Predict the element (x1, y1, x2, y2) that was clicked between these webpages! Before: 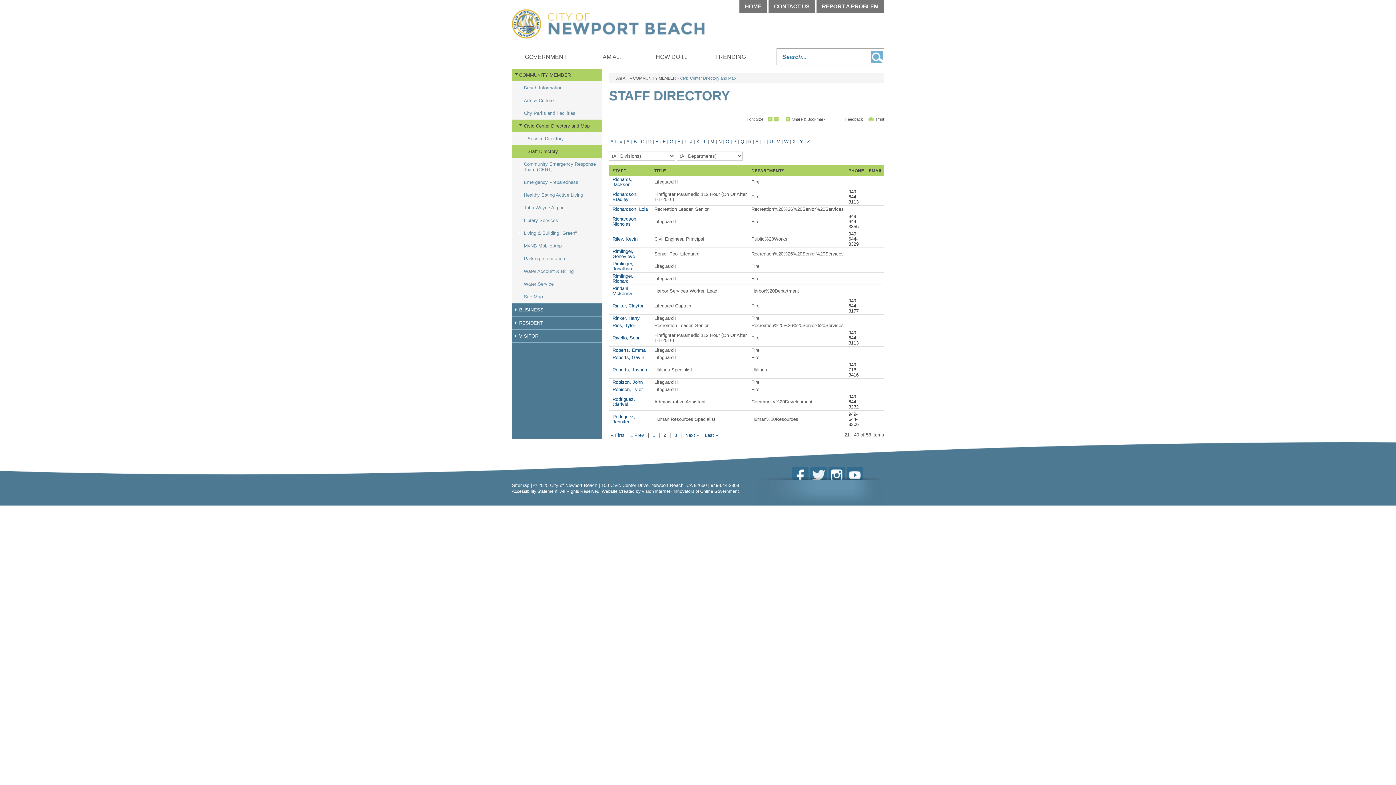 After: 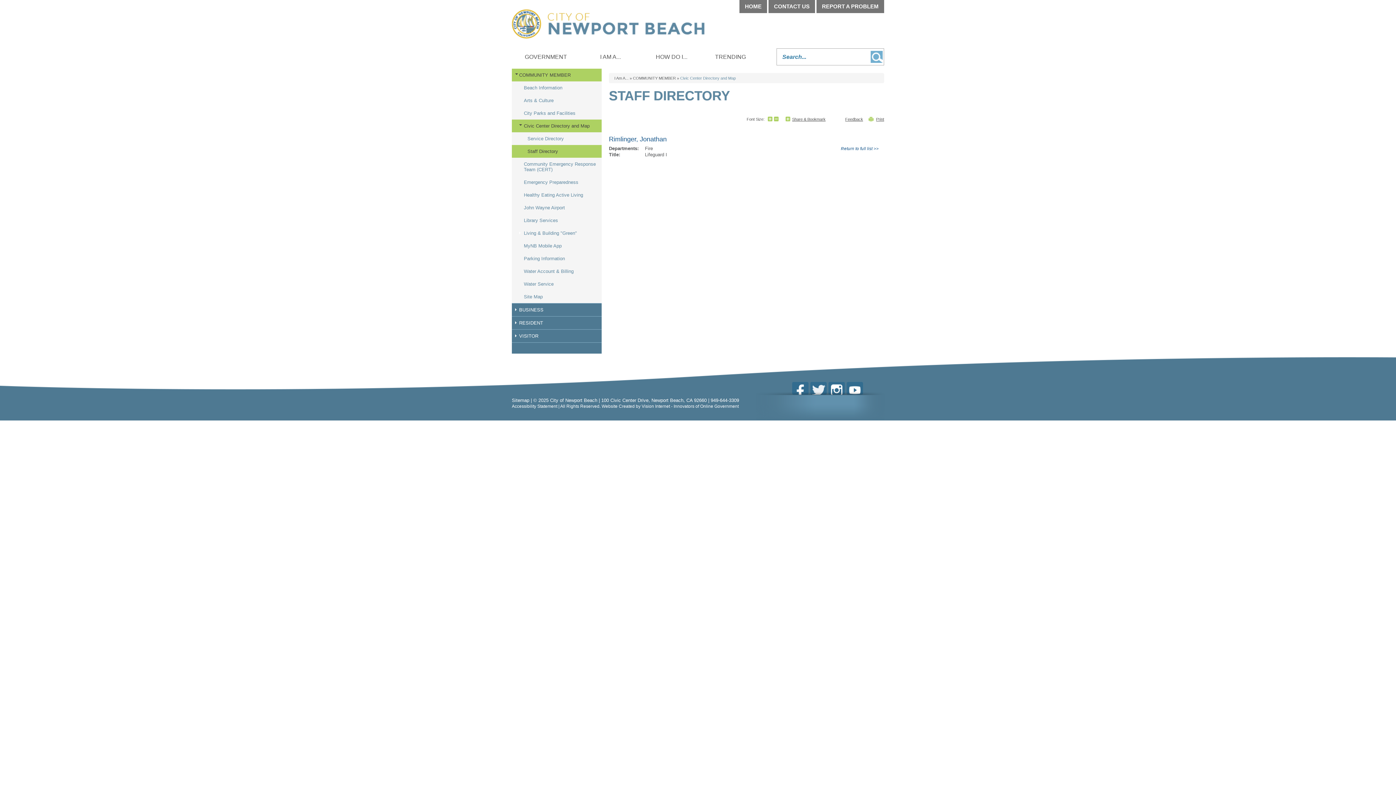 Action: label: Rimlinger, Jonathan bbox: (612, 261, 633, 271)